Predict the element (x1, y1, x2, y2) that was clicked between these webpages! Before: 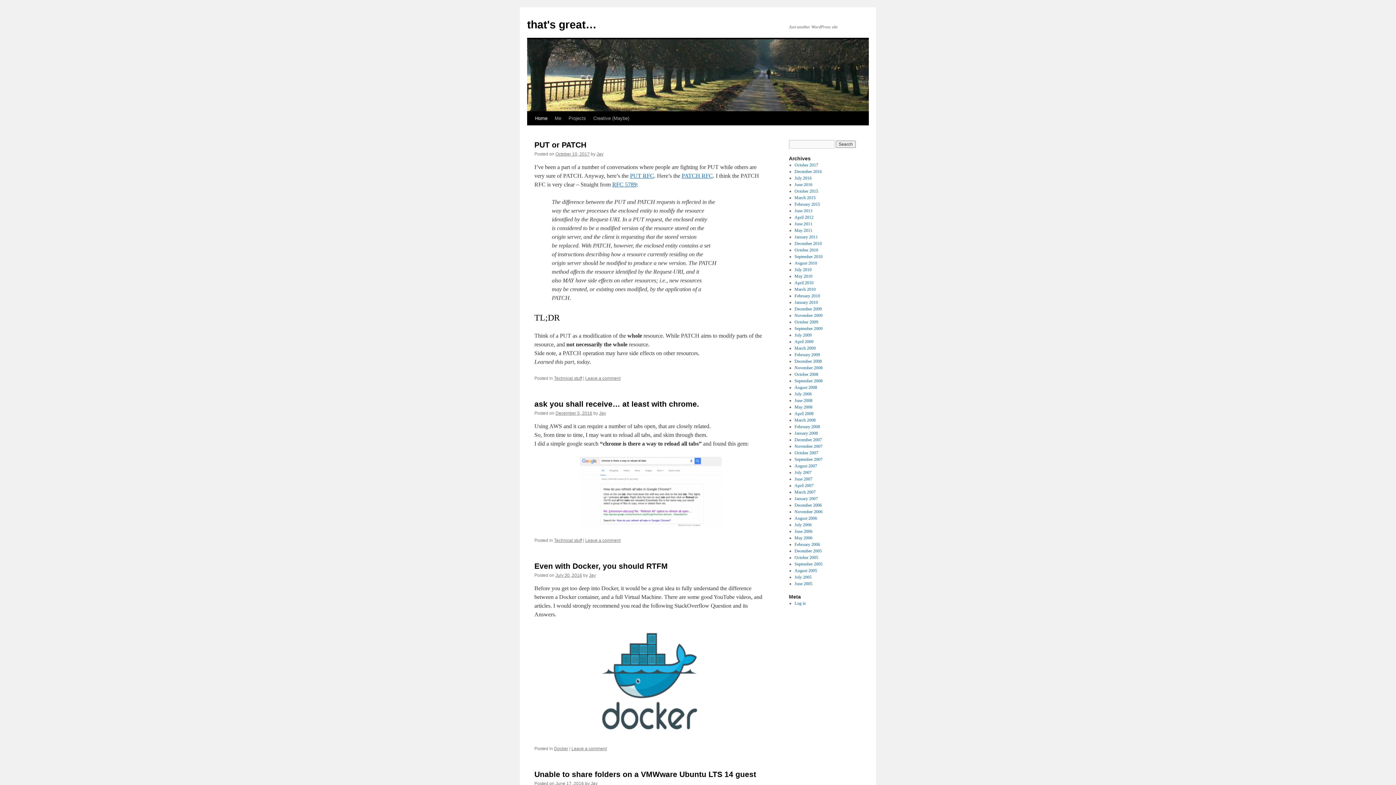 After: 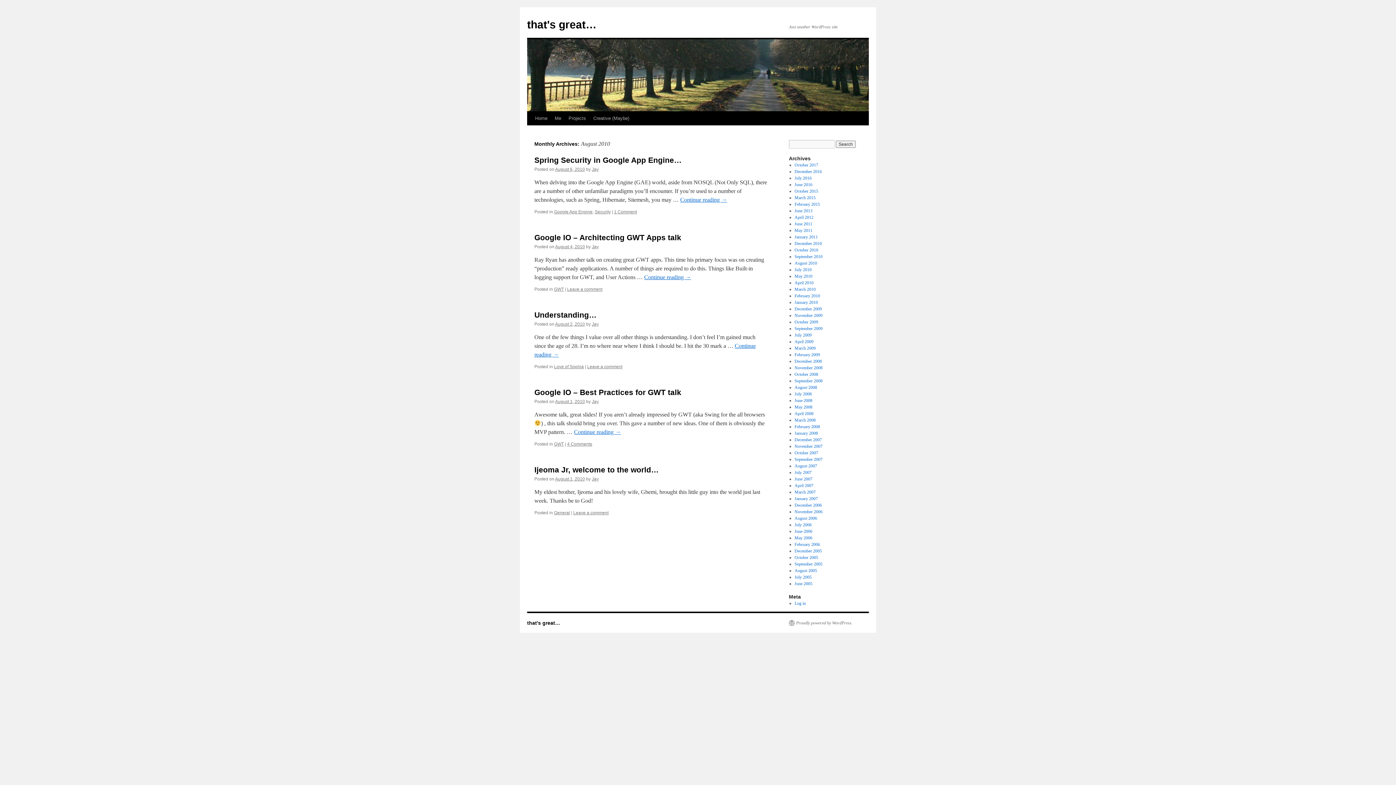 Action: bbox: (794, 260, 817, 265) label: August 2010